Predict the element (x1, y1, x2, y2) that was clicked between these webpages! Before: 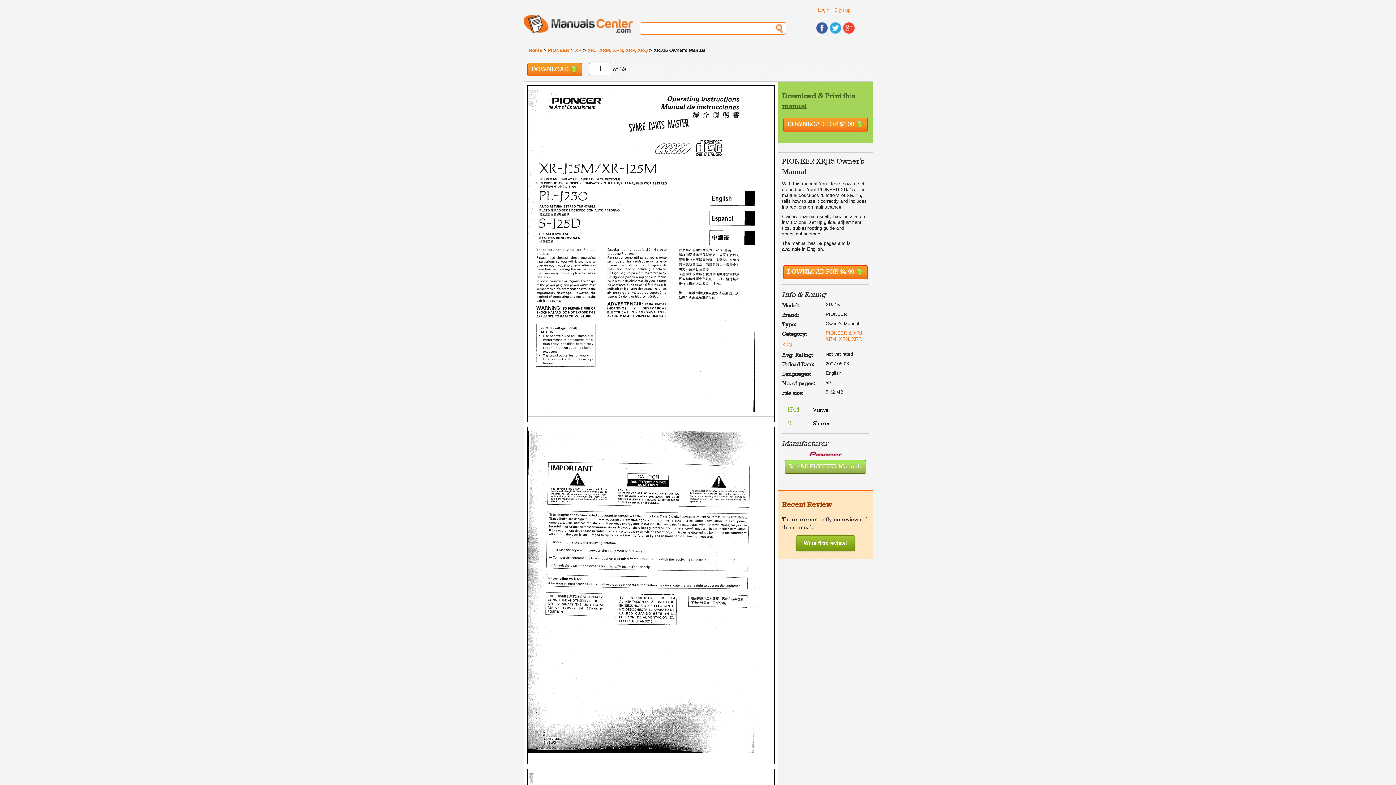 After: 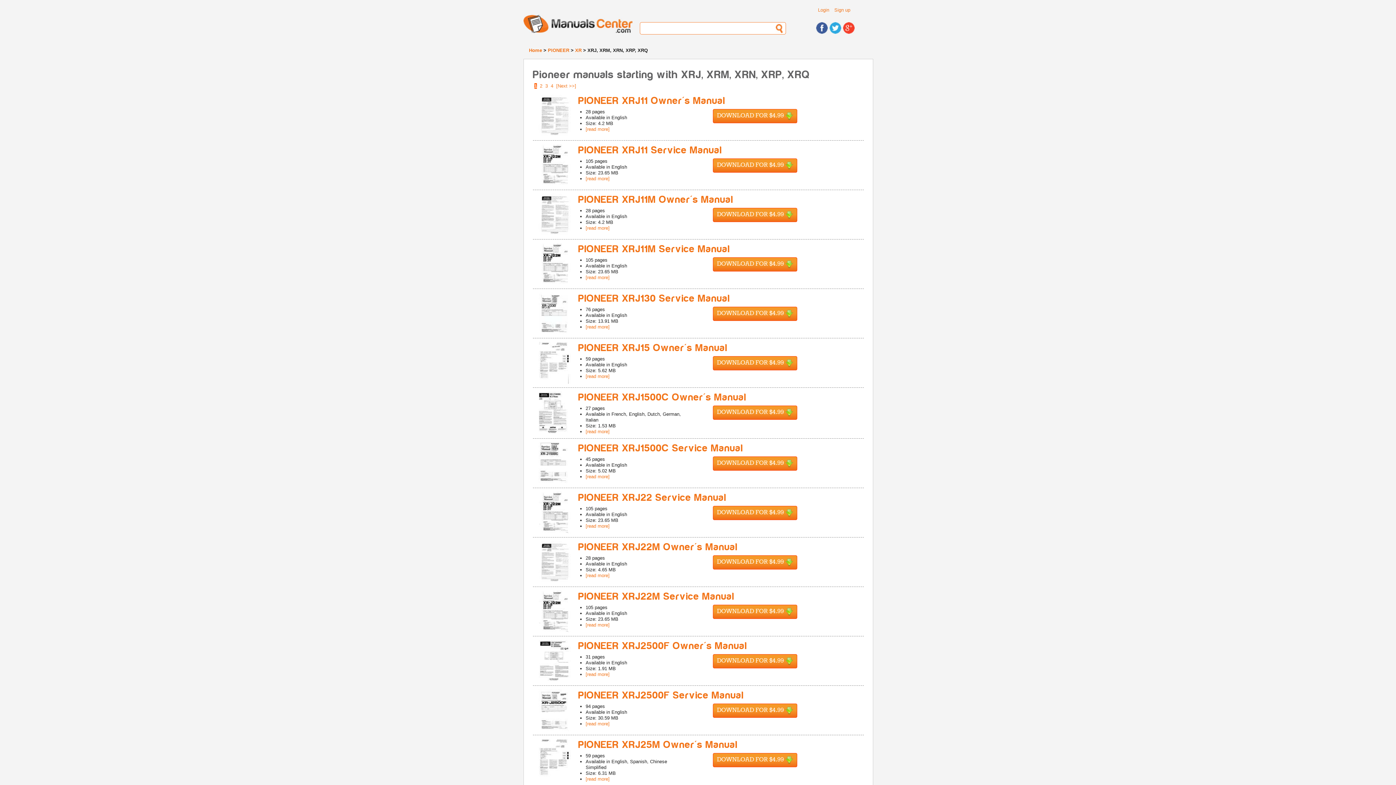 Action: bbox: (587, 47, 648, 53) label: XRJ, XRM, XRN, XRP, XRQ